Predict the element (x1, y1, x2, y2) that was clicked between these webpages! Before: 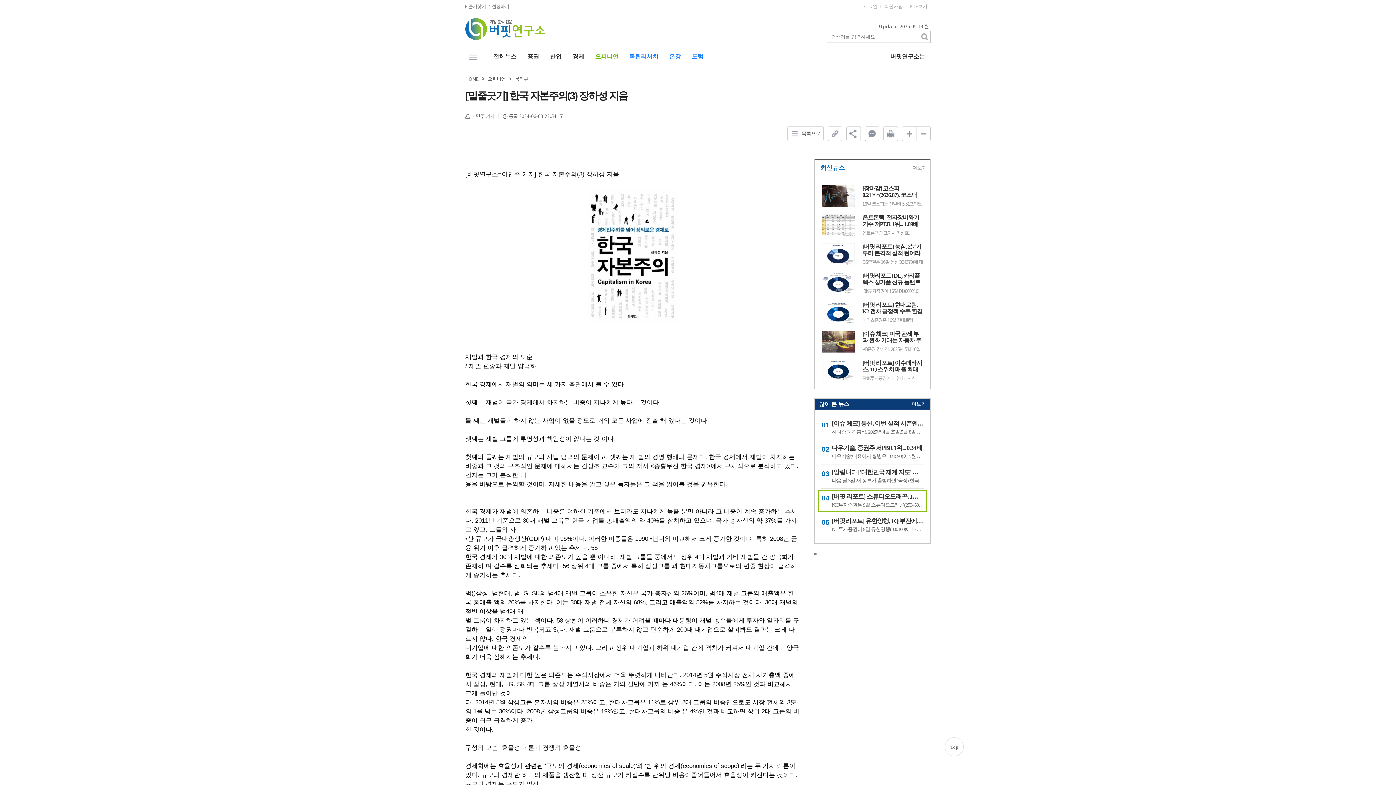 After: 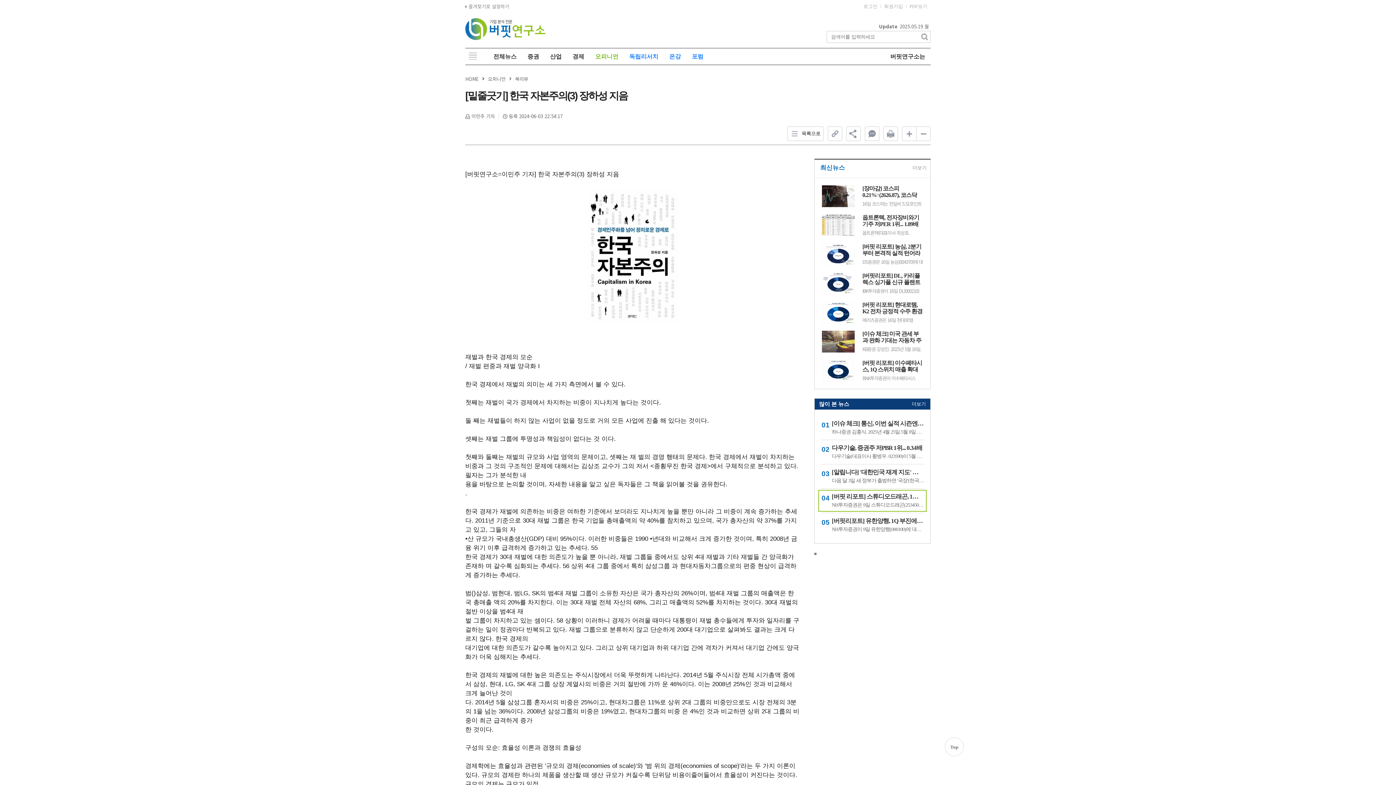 Action: bbox: (814, 553, 816, 555)